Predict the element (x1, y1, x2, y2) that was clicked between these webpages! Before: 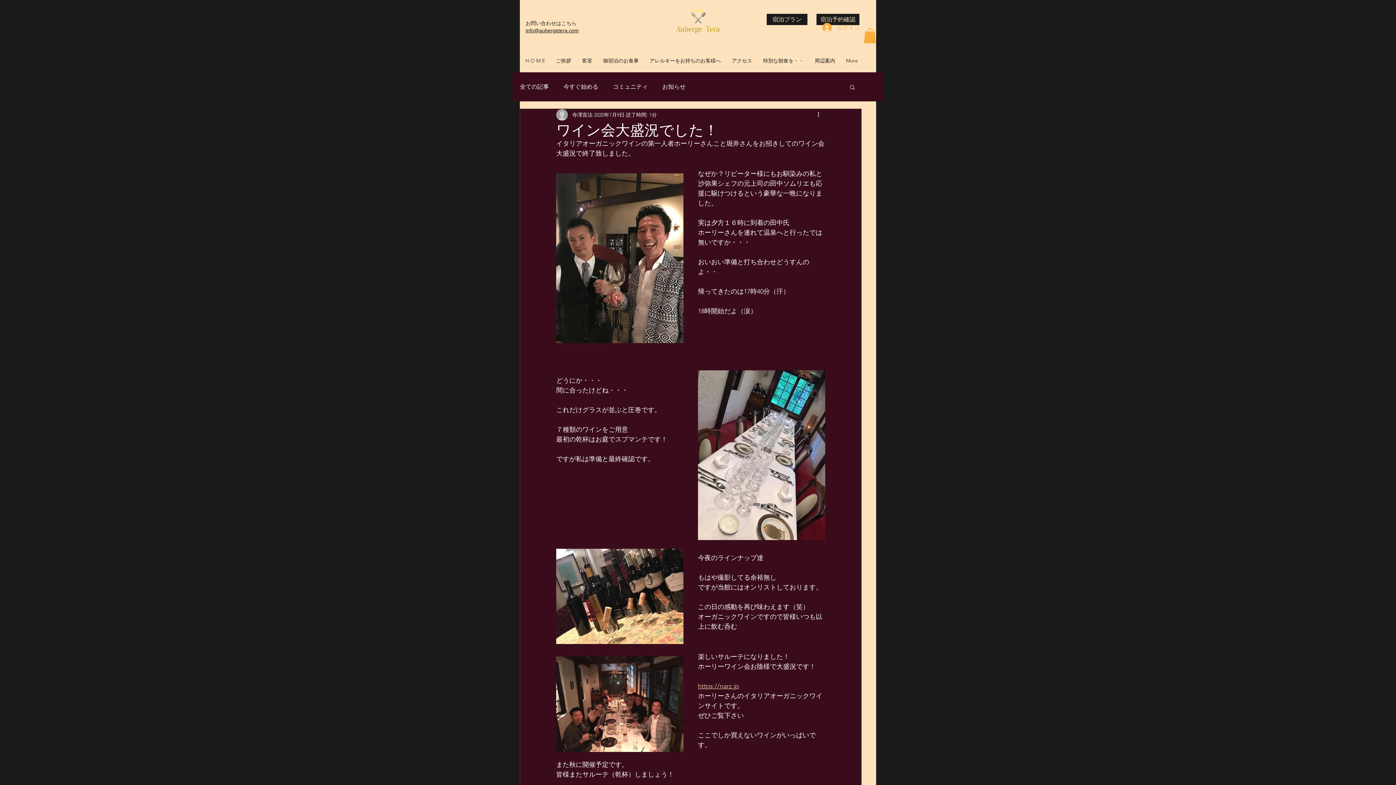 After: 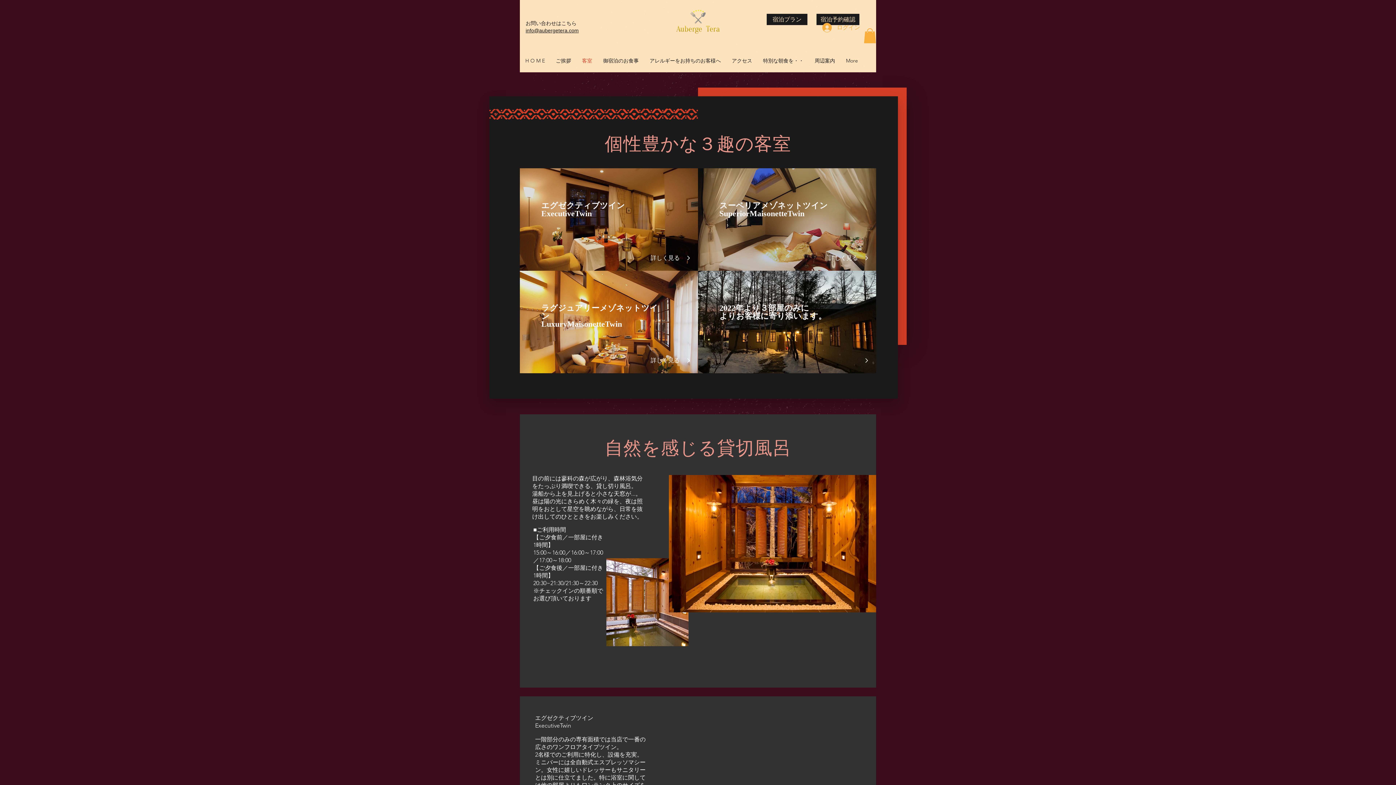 Action: label: 客室 bbox: (576, 53, 597, 68)